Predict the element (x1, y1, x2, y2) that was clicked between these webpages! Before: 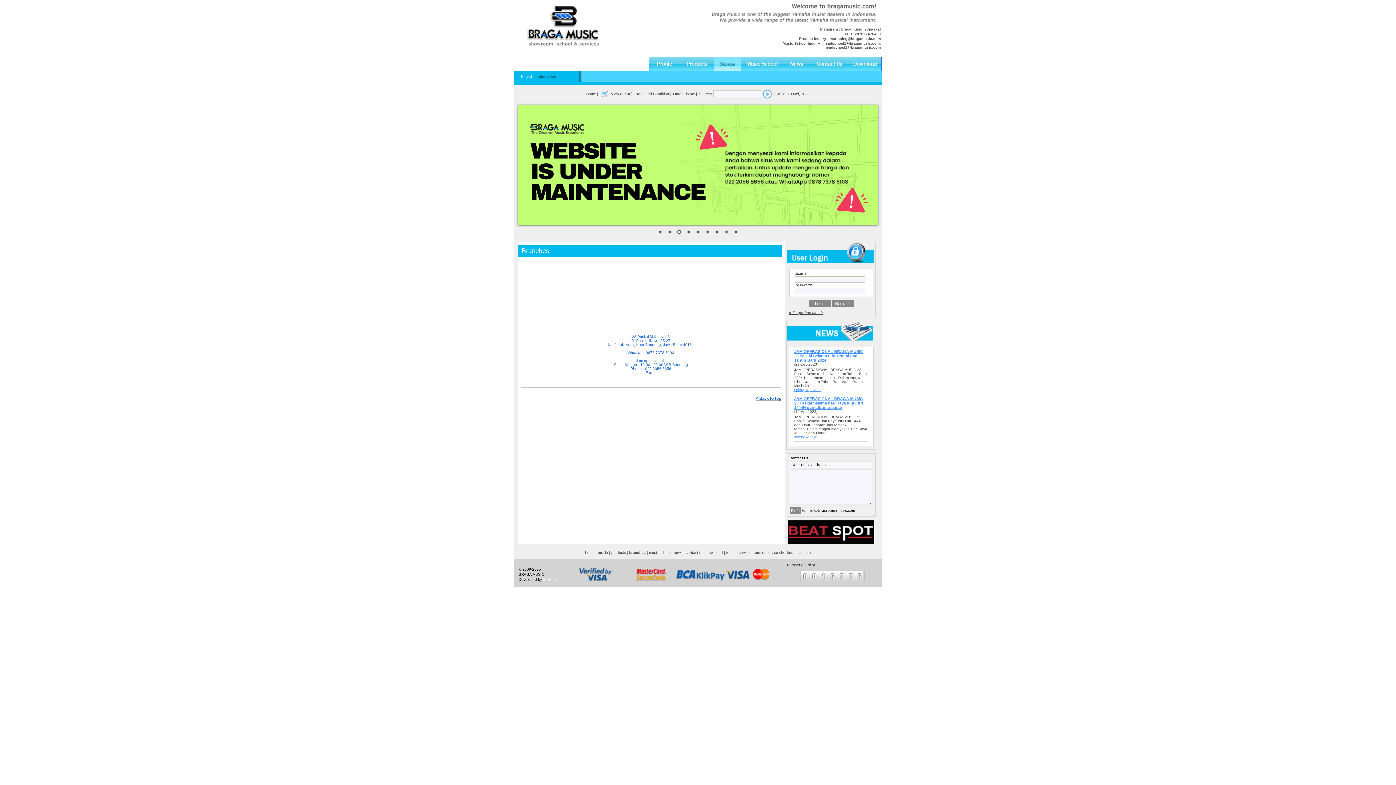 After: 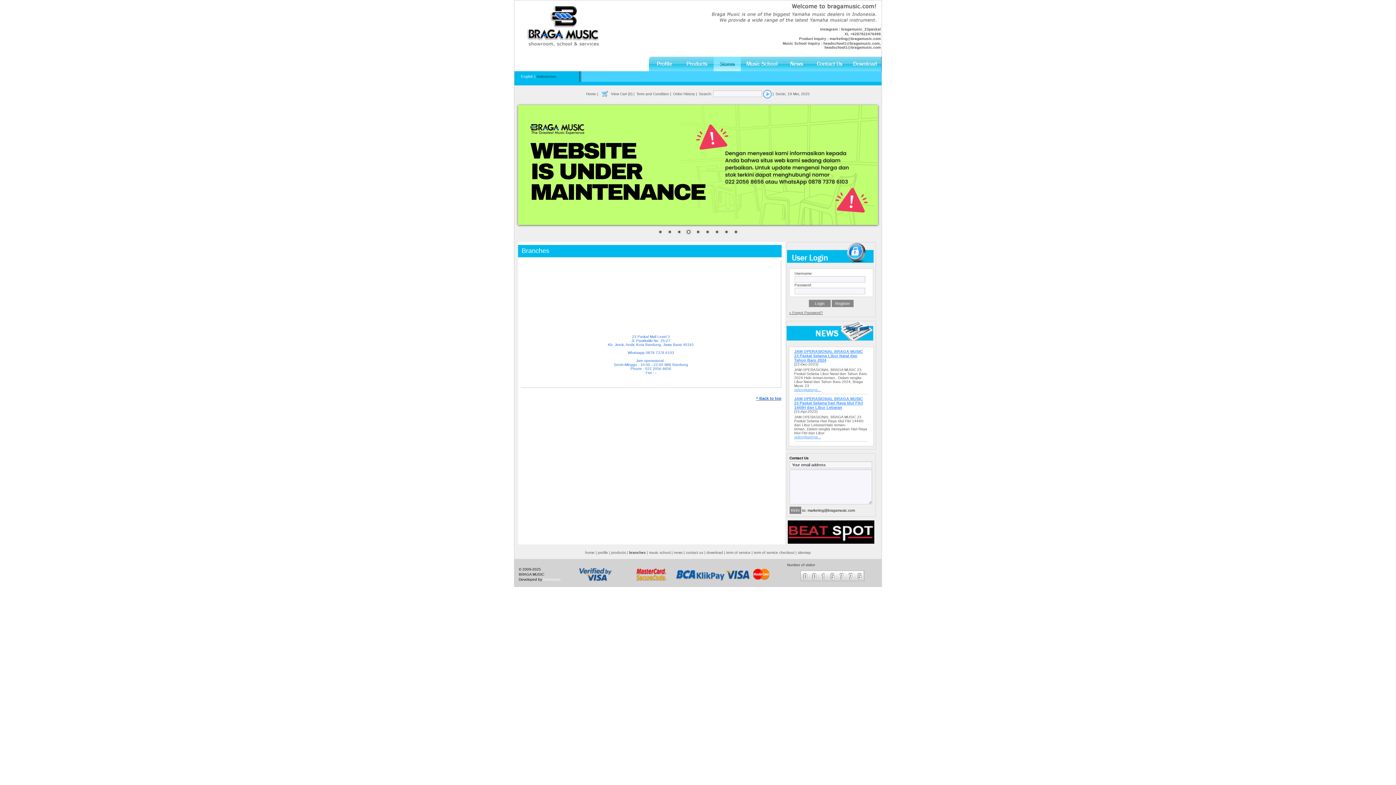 Action: label: 1 bbox: (656, 228, 664, 236)